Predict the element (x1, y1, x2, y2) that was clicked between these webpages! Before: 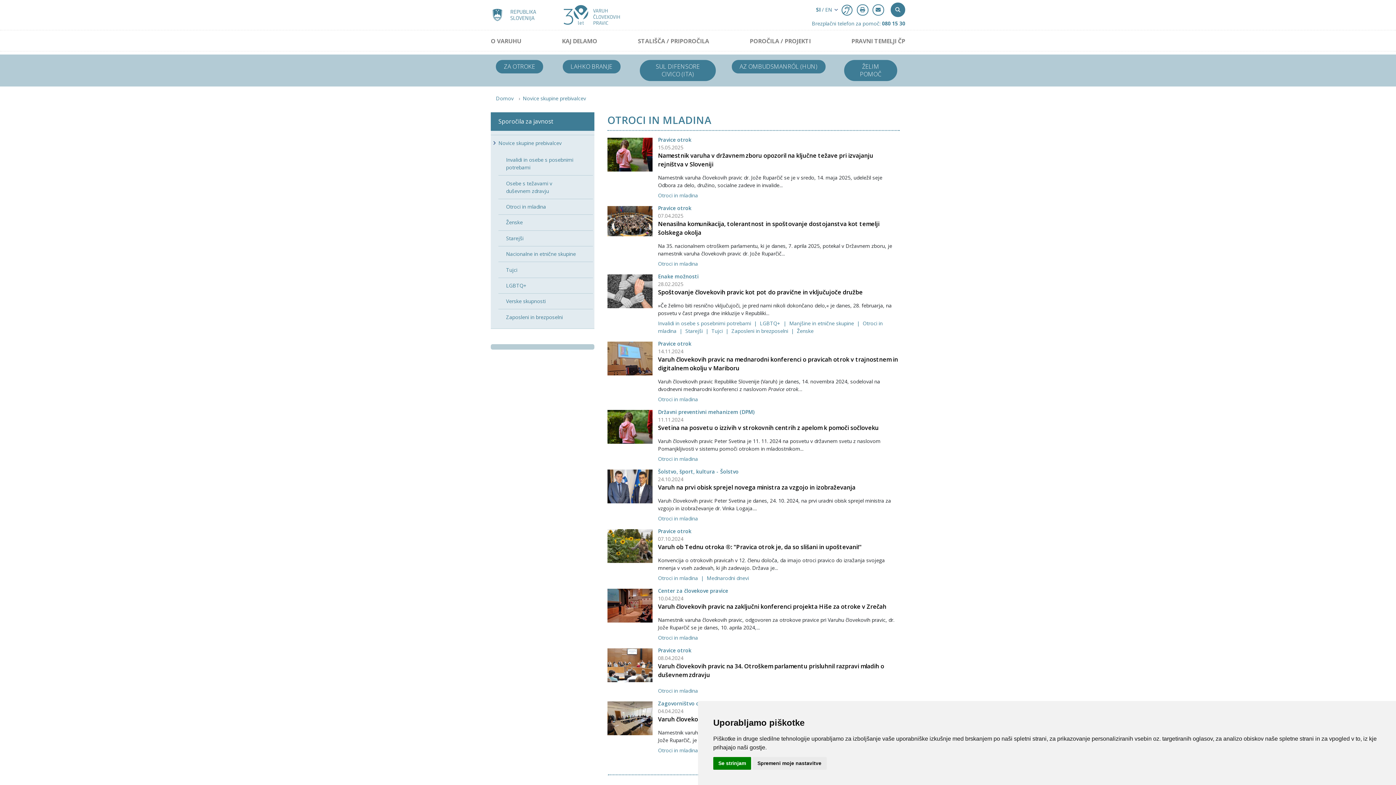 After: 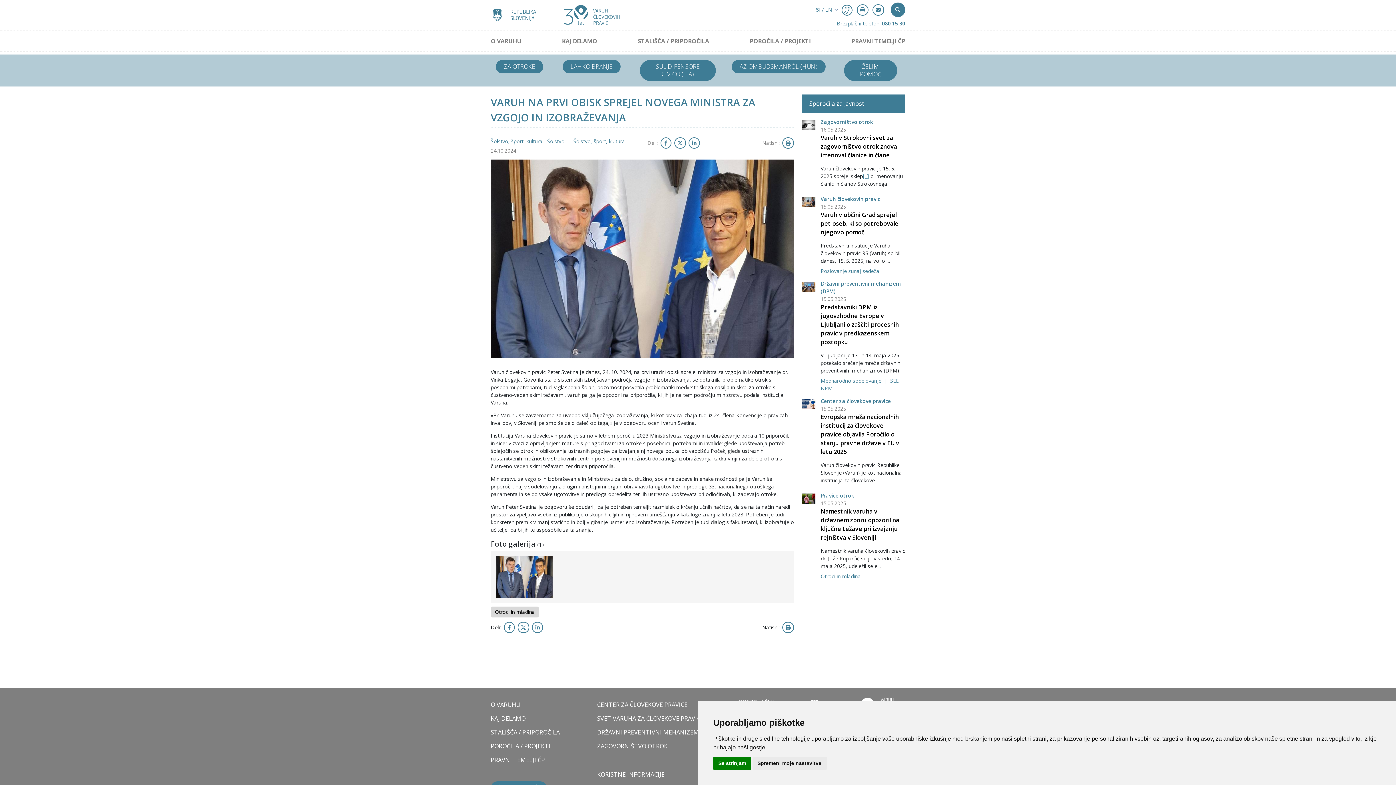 Action: label: Varuh na prvi obisk sprejel novega ministra za vzgojo in izobraževanja bbox: (658, 483, 855, 491)